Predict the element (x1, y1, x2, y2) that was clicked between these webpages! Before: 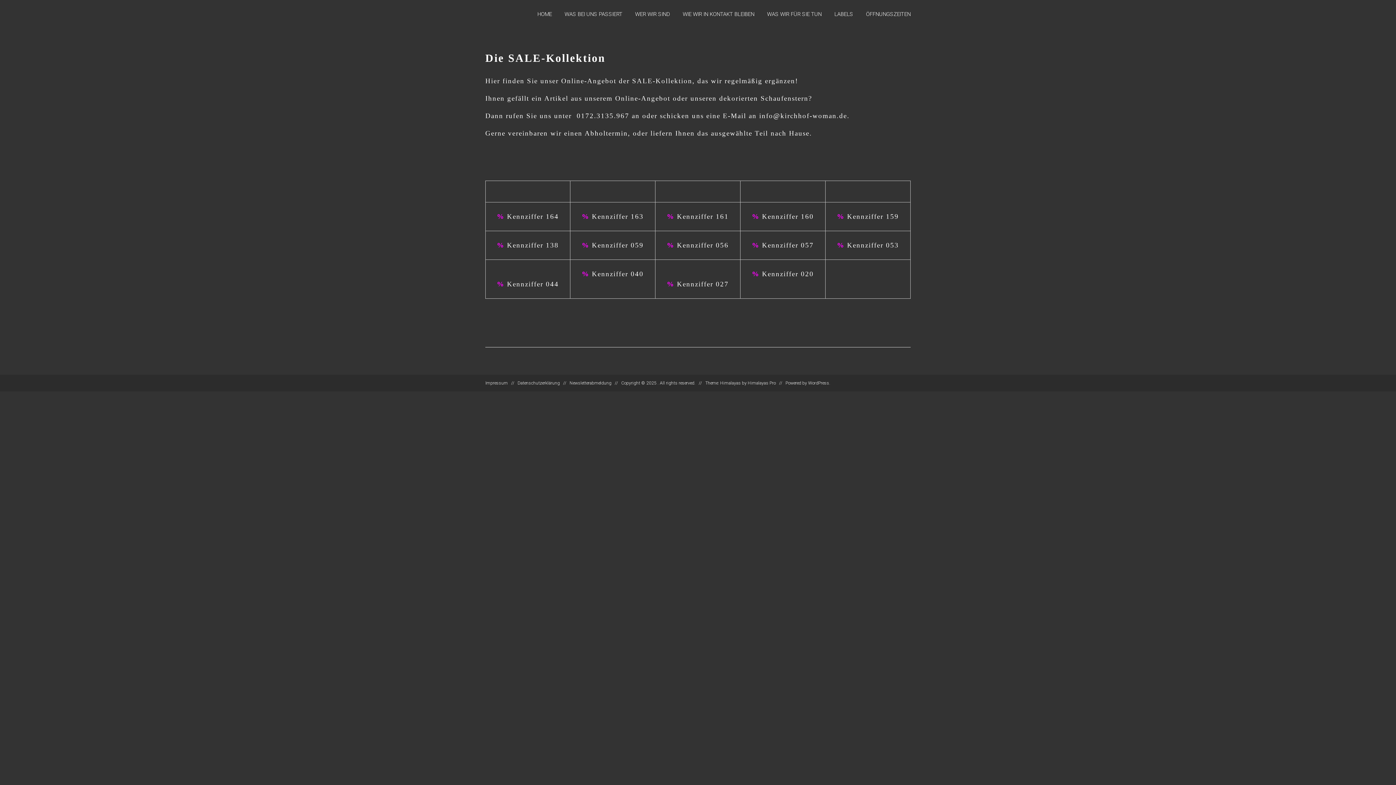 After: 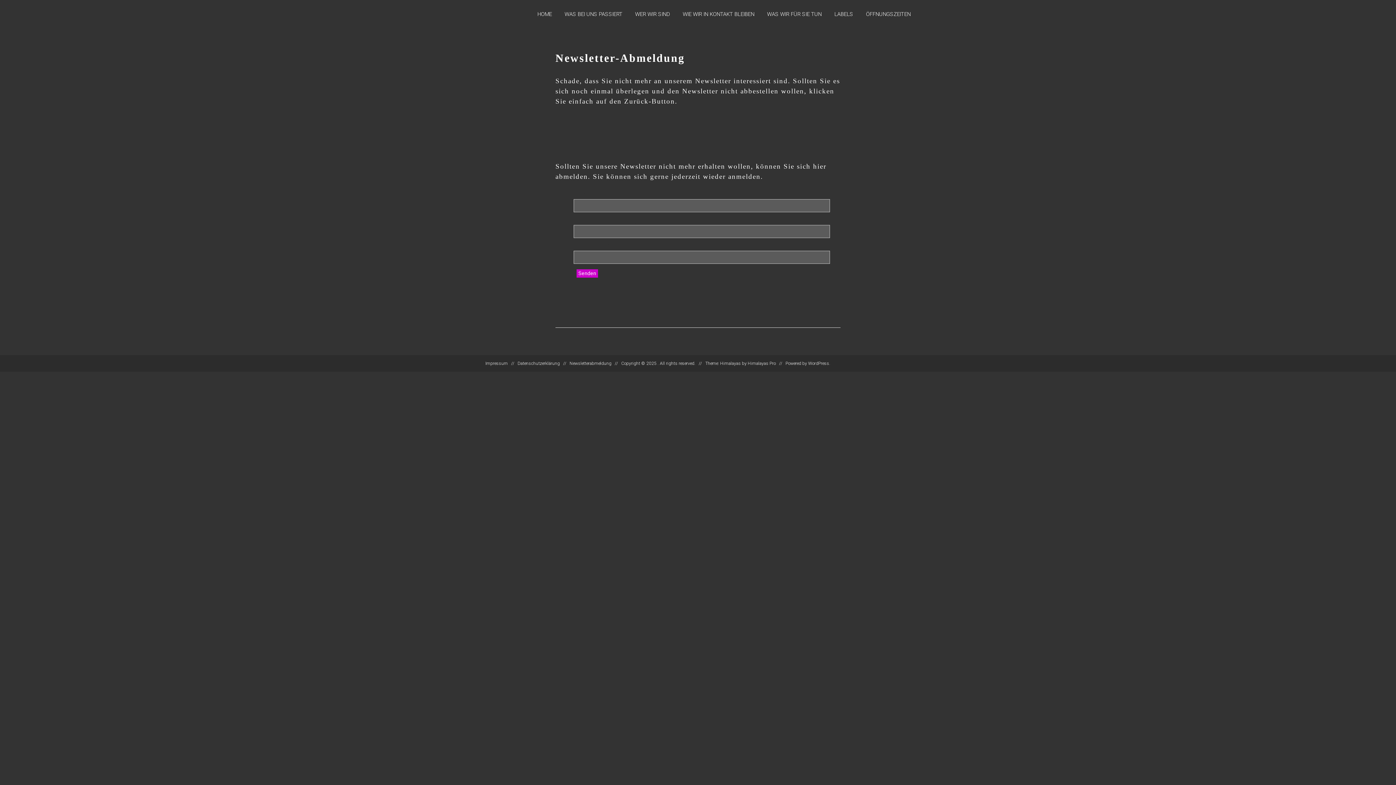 Action: label: Newsletterabmeldung bbox: (569, 380, 611, 385)